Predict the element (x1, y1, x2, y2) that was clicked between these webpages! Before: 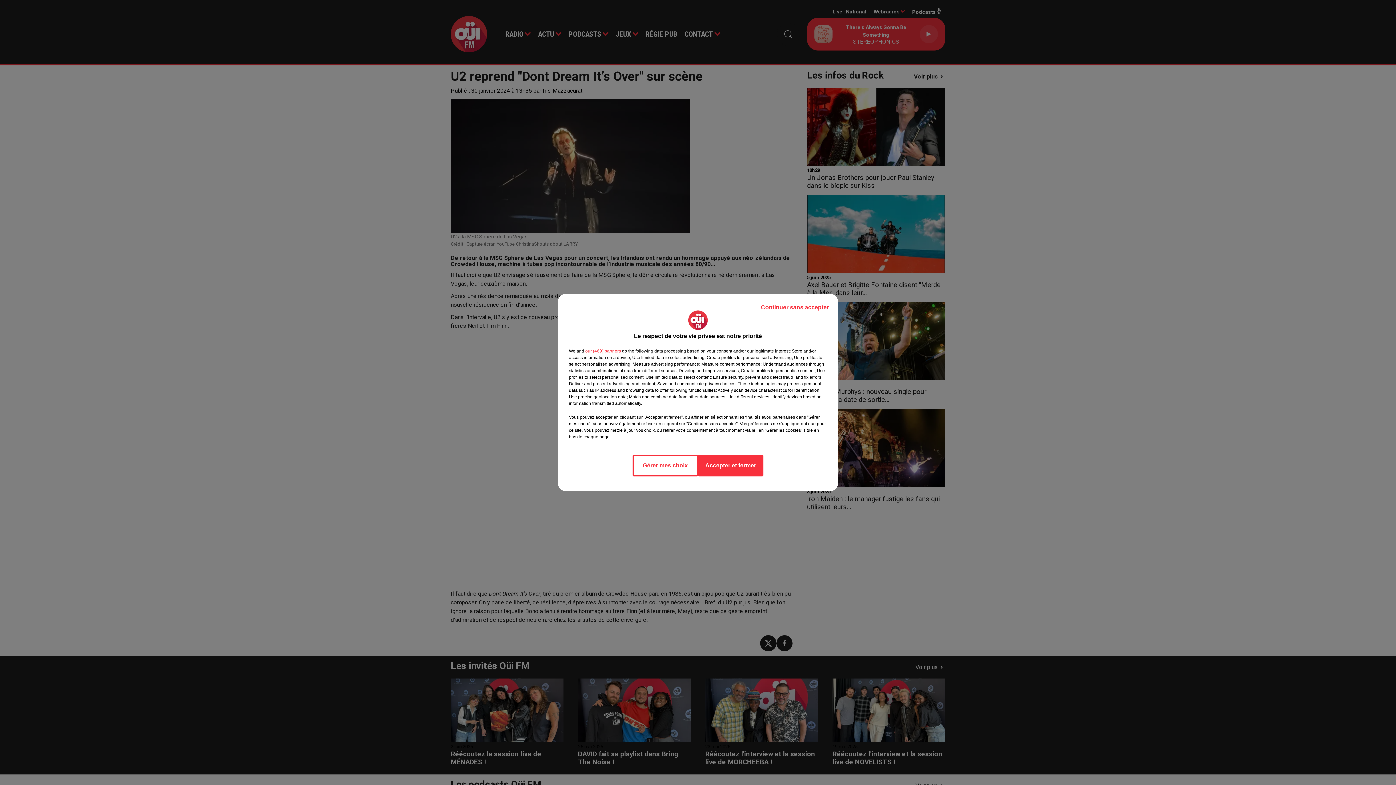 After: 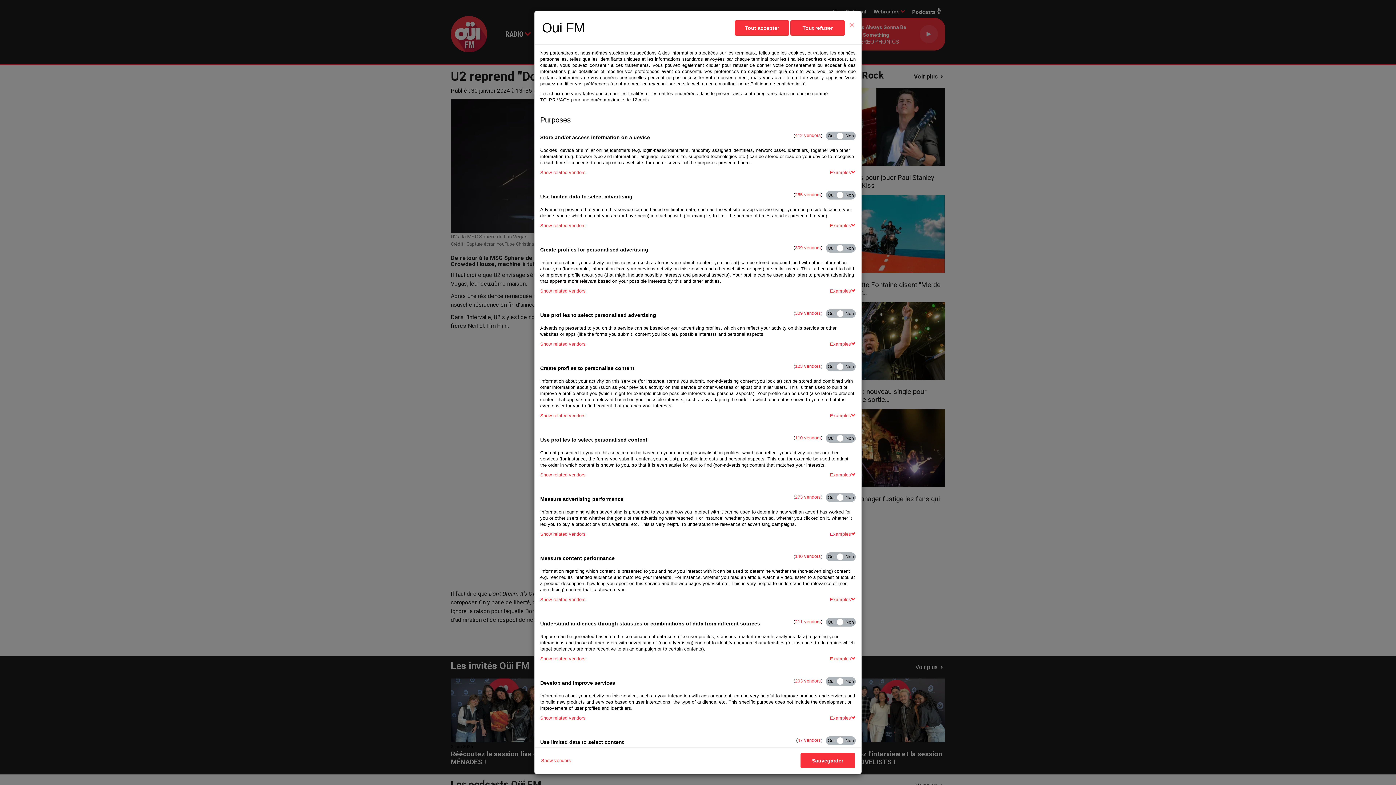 Action: label: Gérer mes choix bbox: (632, 454, 698, 476)